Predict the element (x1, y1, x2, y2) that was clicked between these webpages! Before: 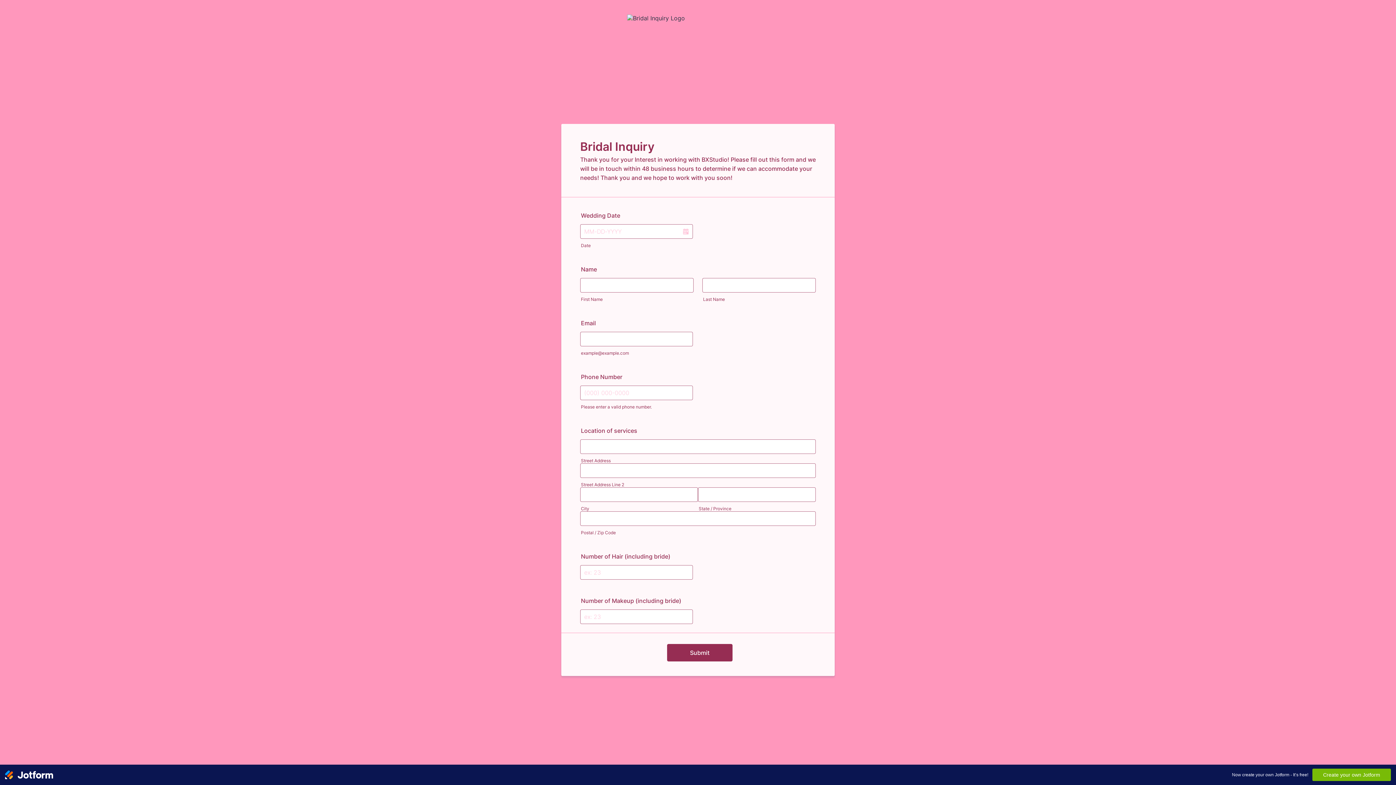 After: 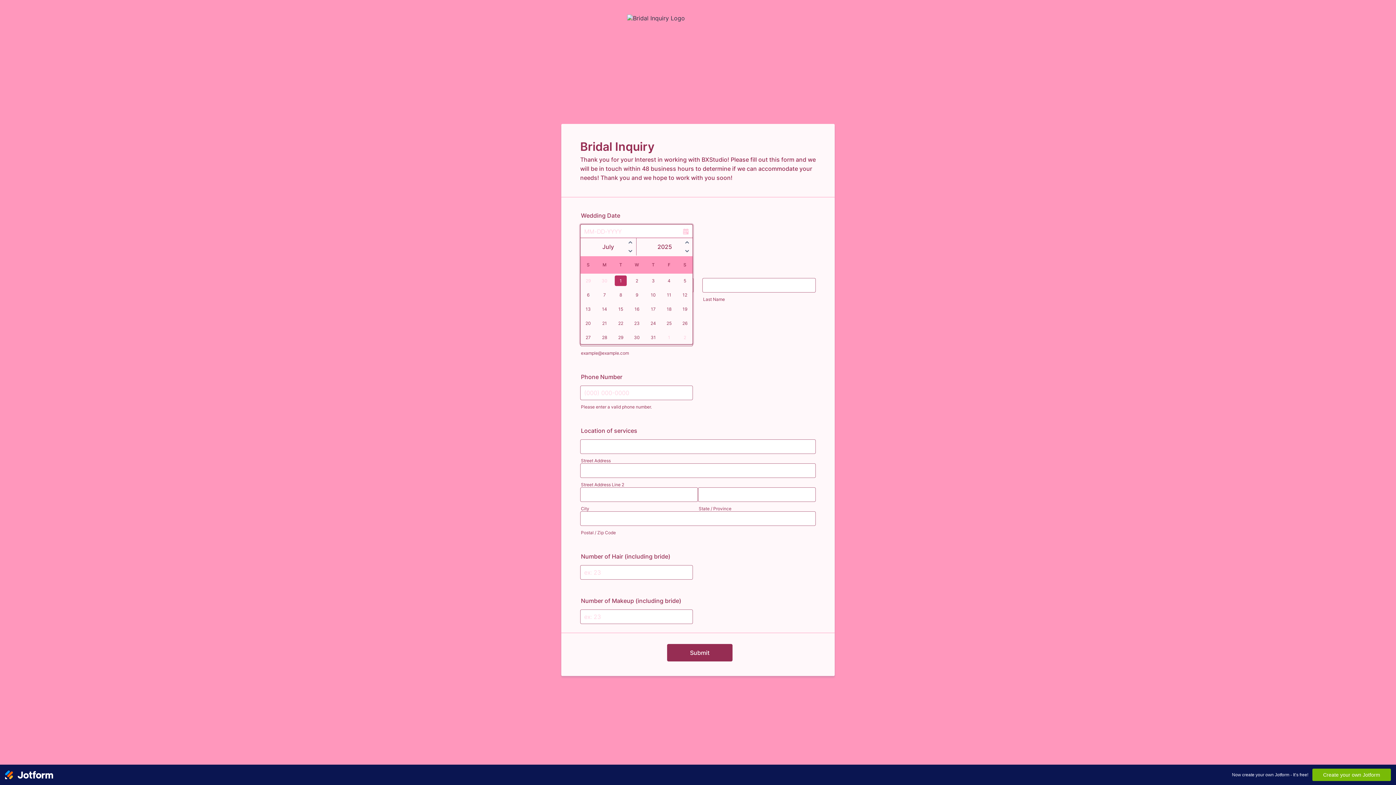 Action: label: Choose Date bbox: (678, 224, 693, 238)